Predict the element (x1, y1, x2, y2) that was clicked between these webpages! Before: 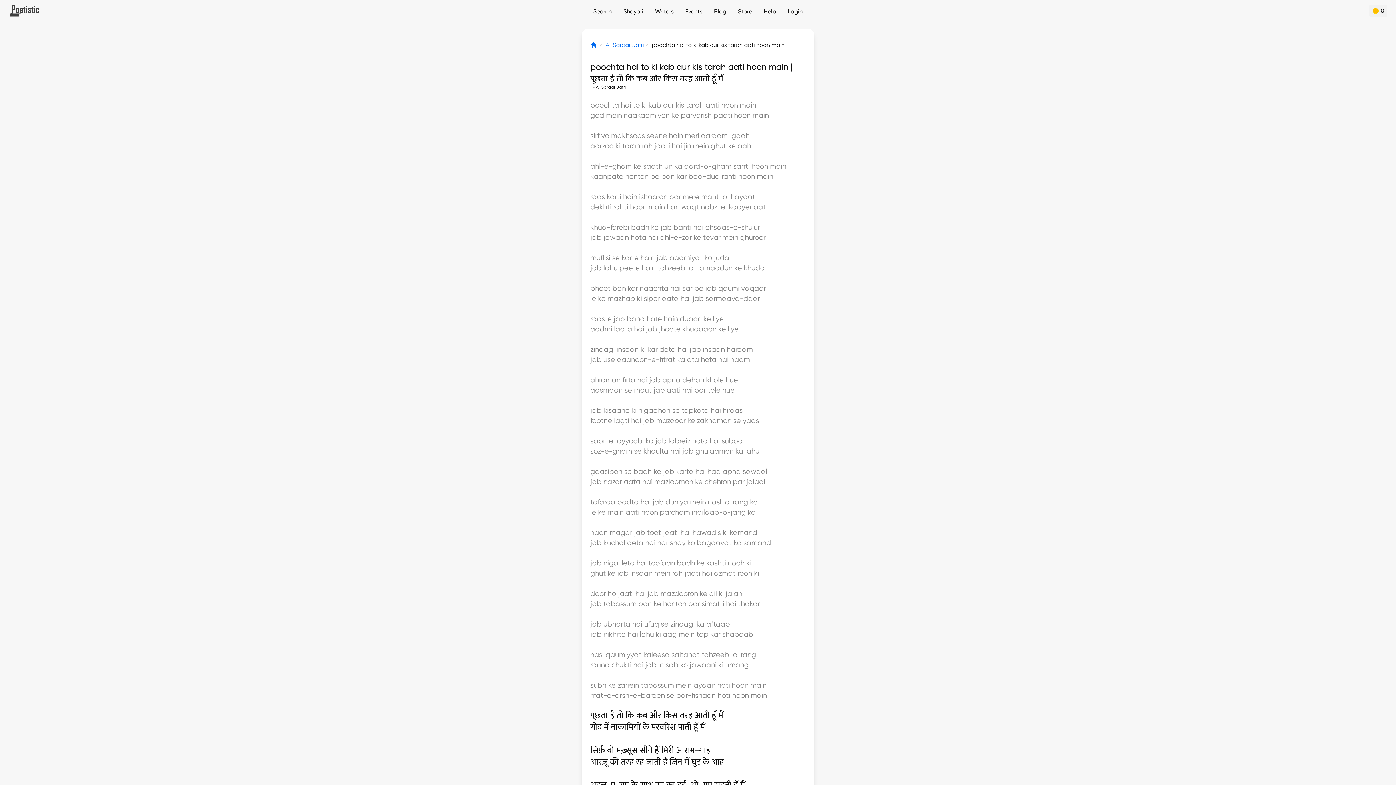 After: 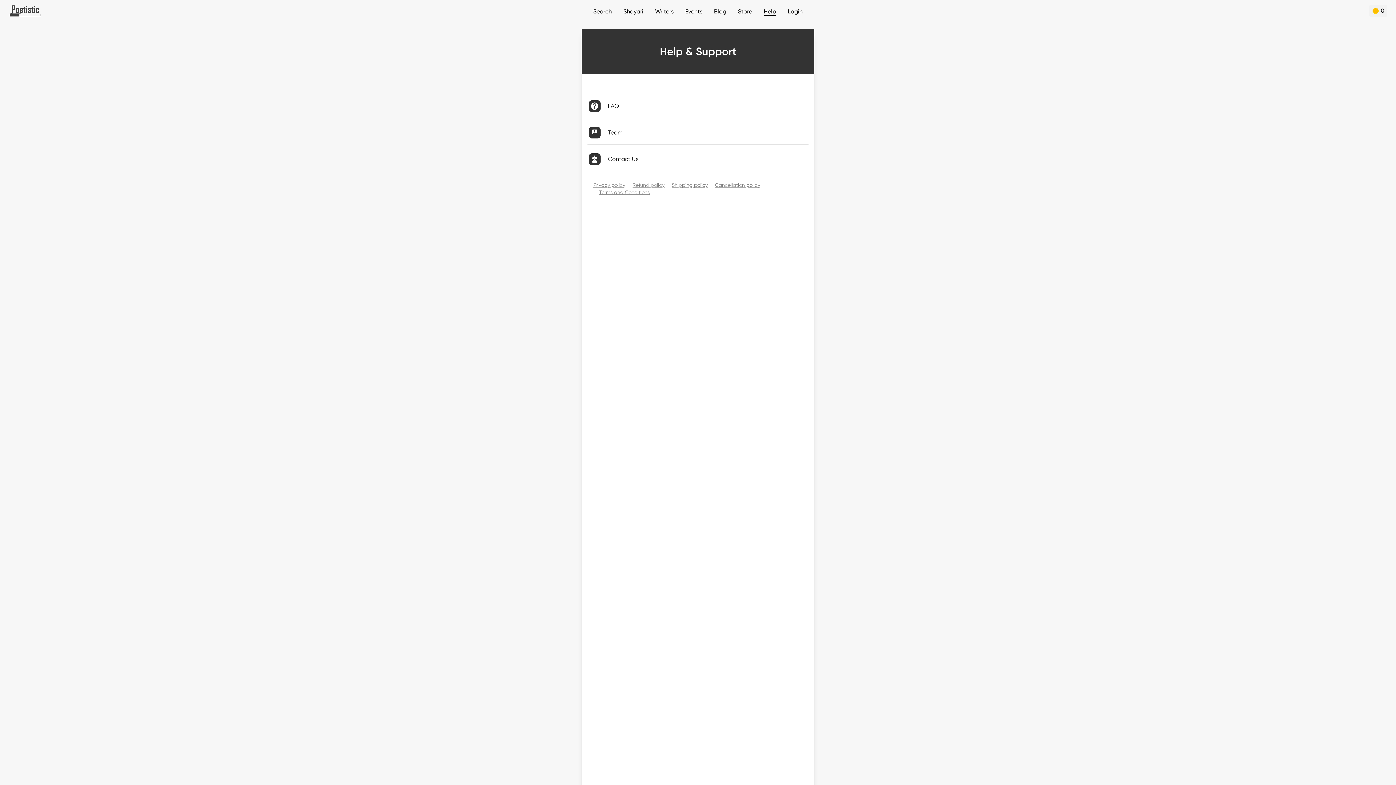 Action: bbox: (764, 8, 776, 14) label: Help